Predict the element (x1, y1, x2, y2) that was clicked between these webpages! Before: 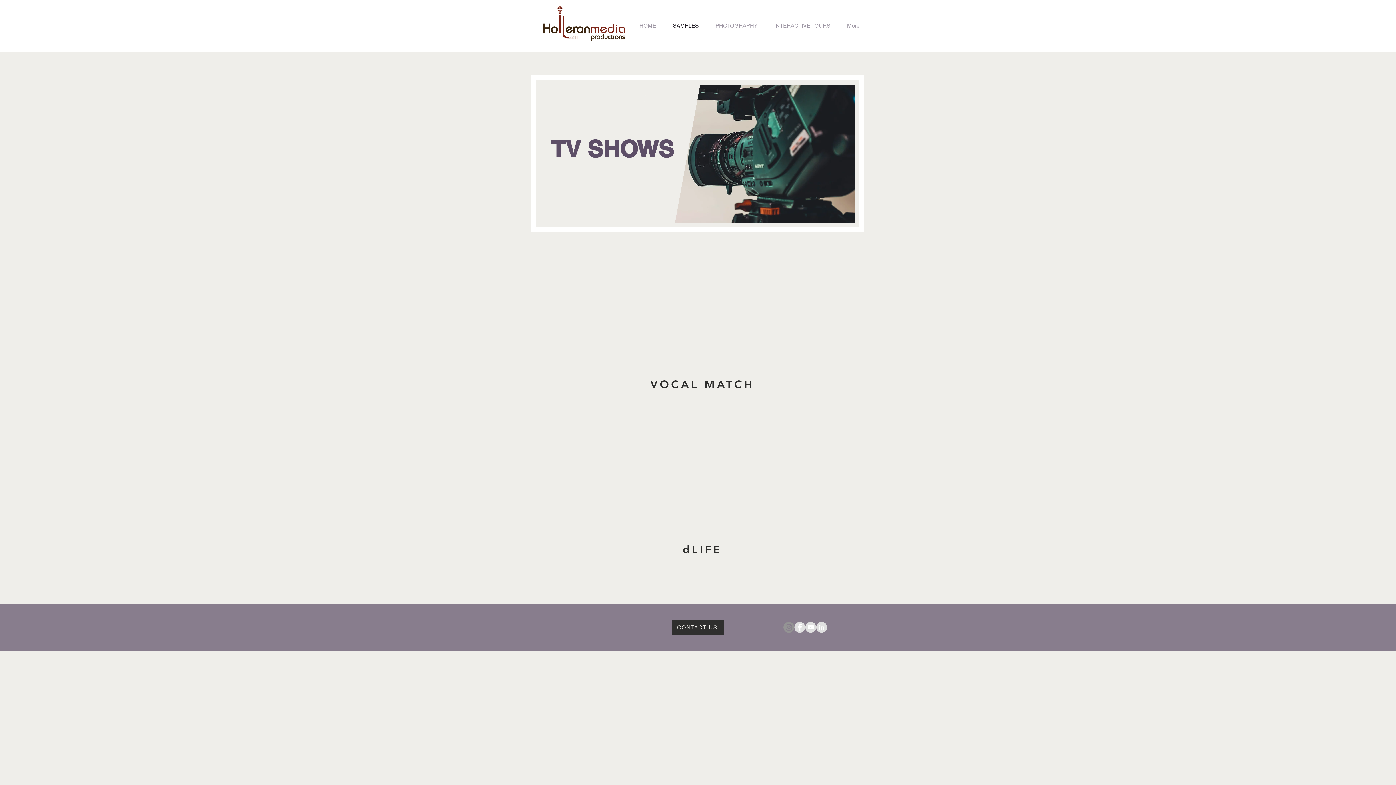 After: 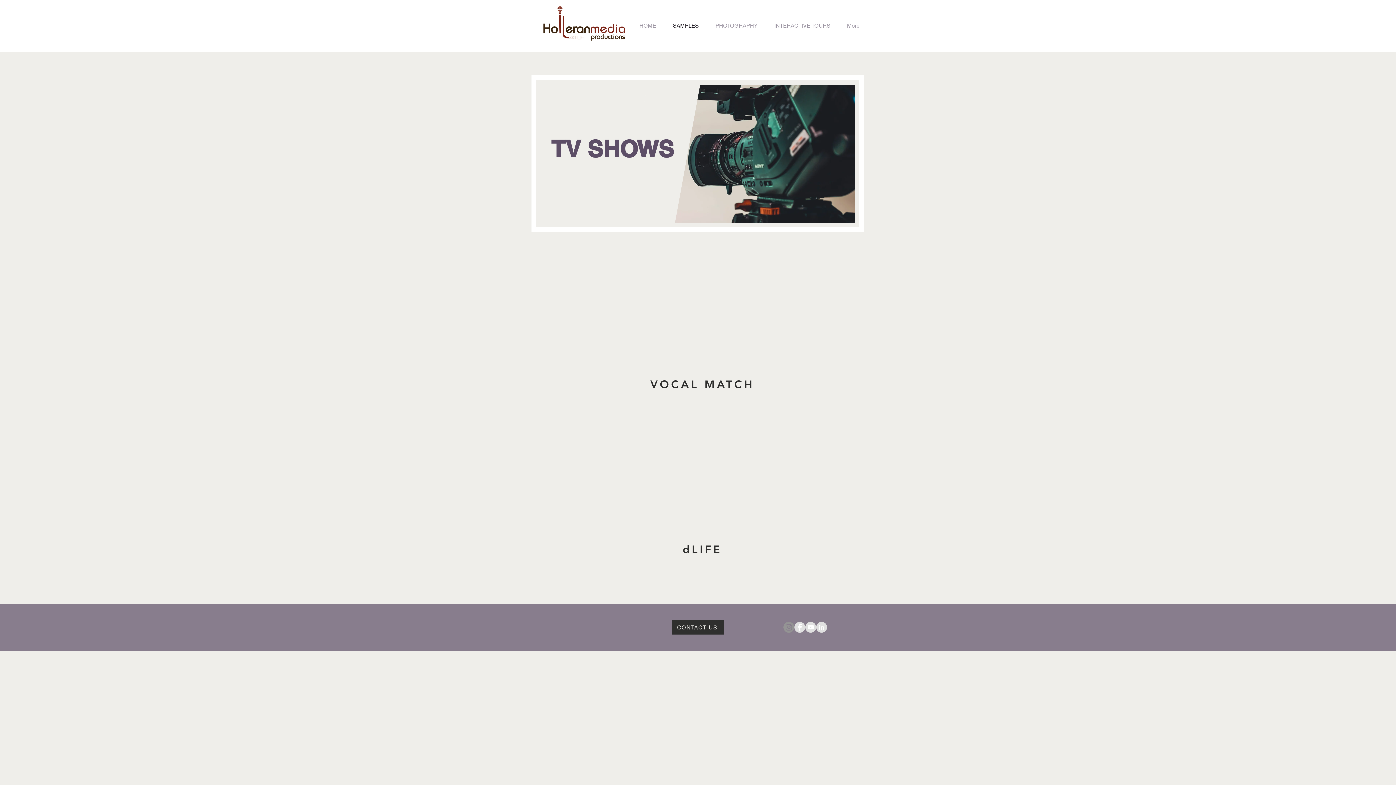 Action: bbox: (794, 622, 805, 633) label: Facebook - Grey Circle